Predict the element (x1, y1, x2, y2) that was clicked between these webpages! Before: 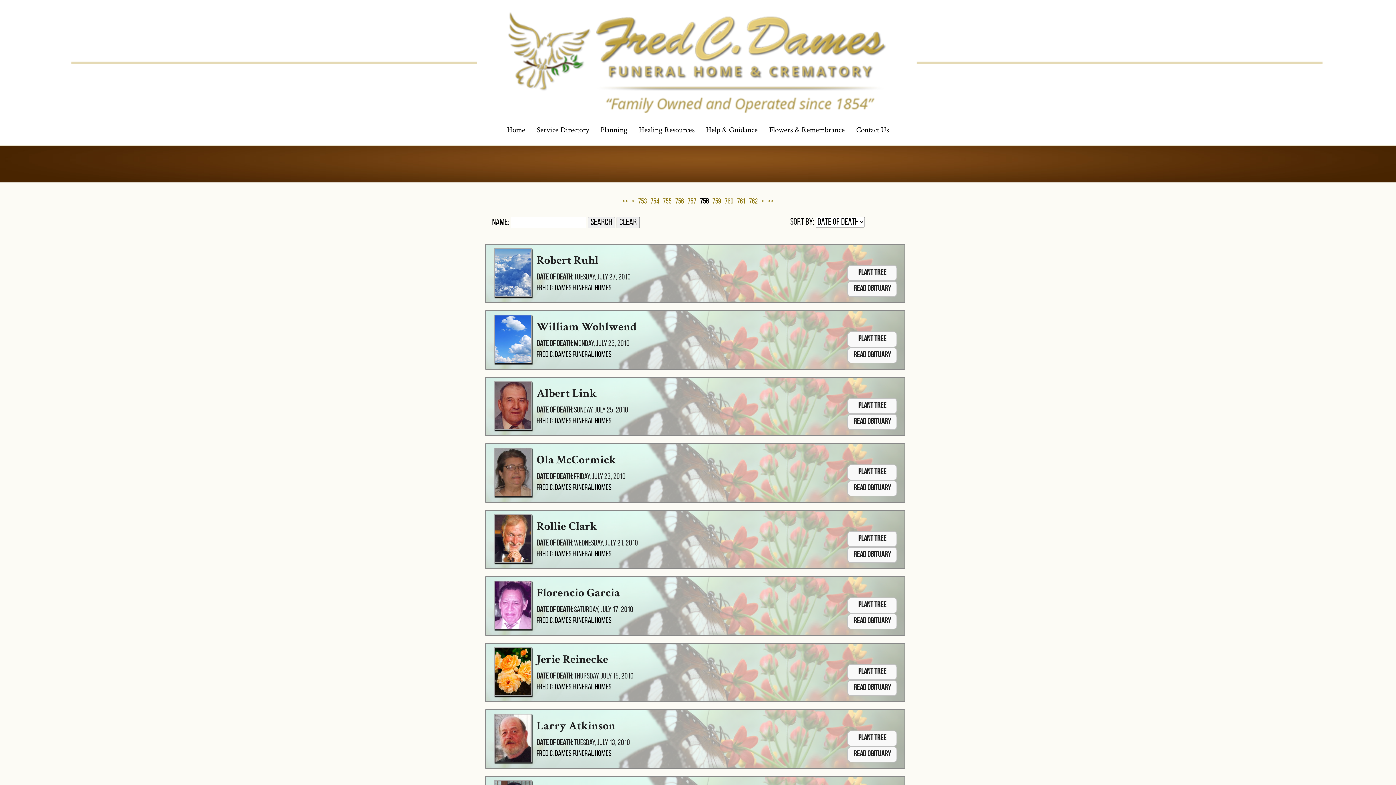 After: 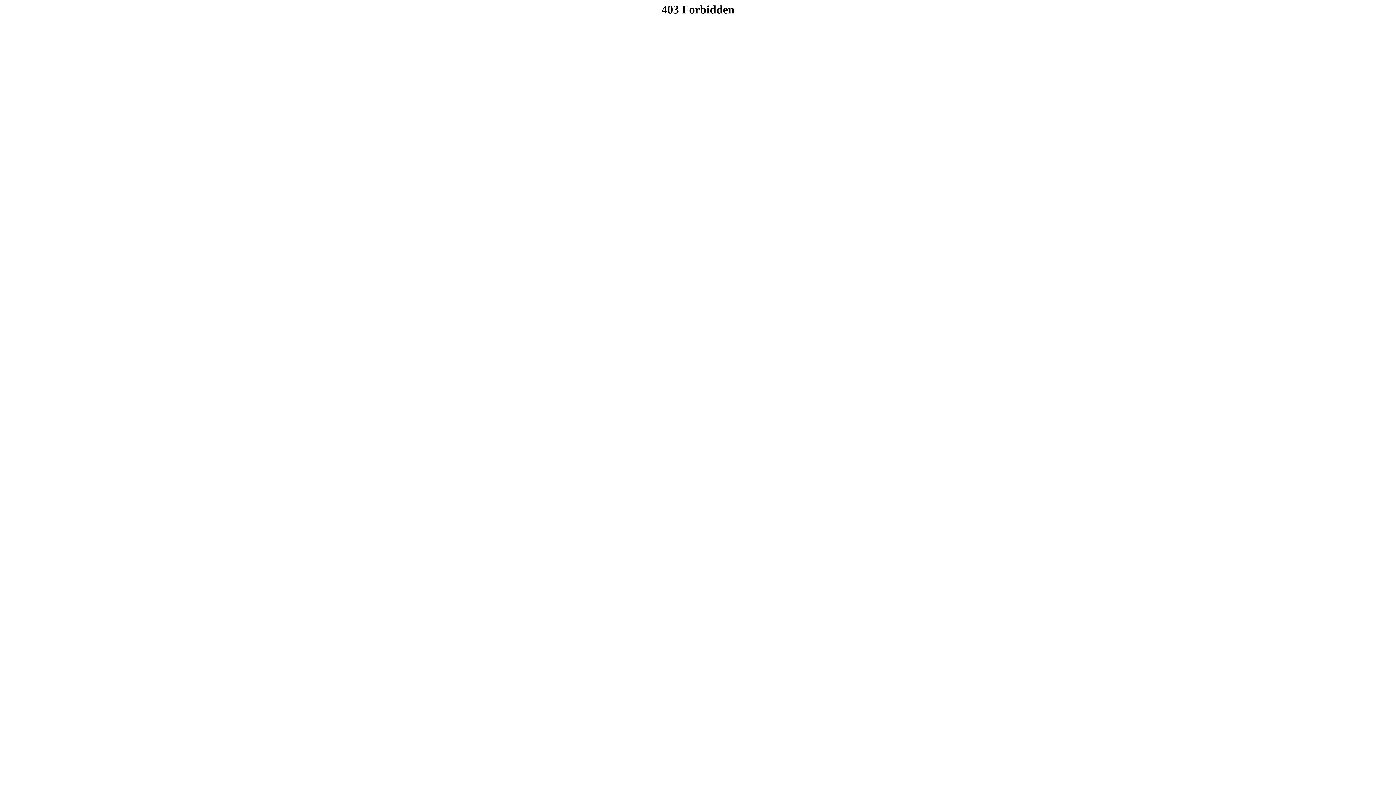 Action: bbox: (494, 315, 532, 363)